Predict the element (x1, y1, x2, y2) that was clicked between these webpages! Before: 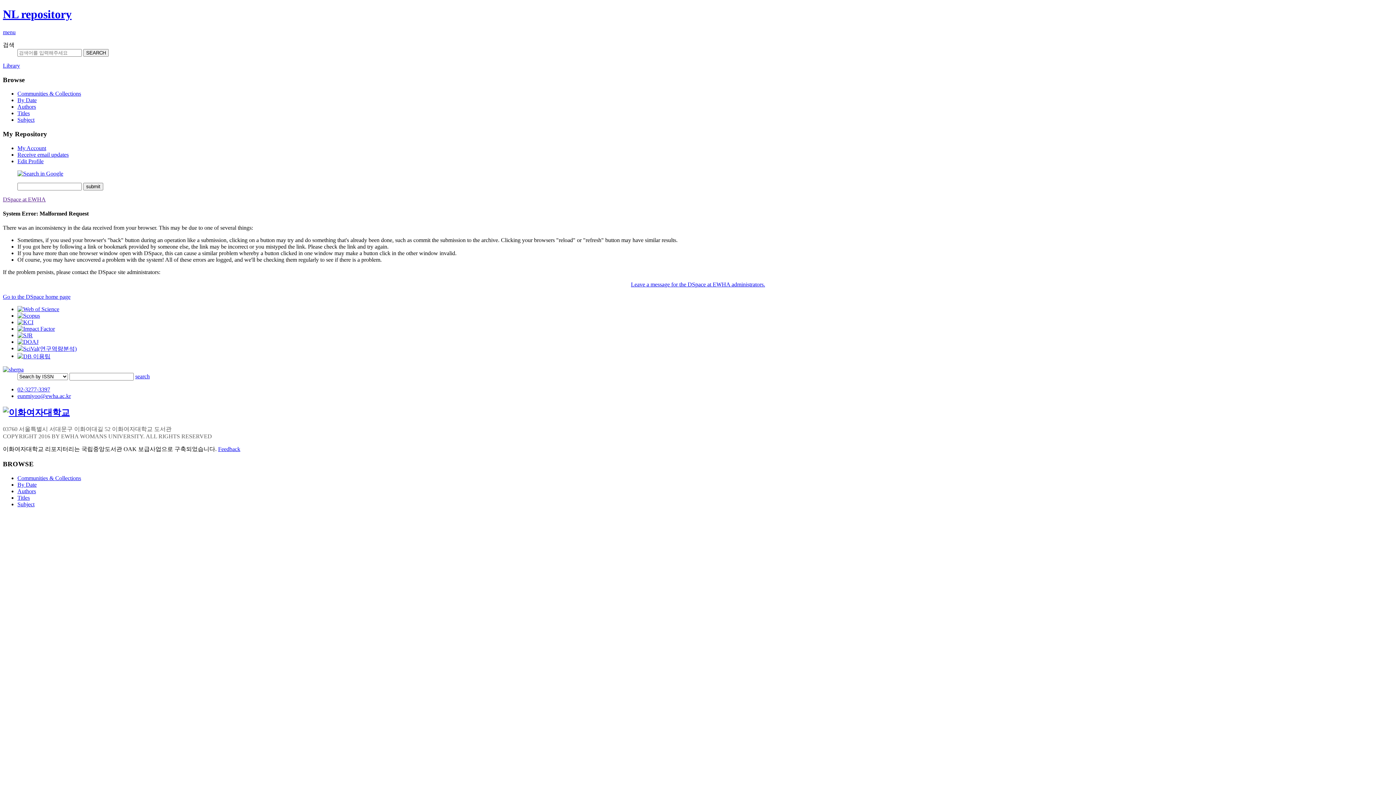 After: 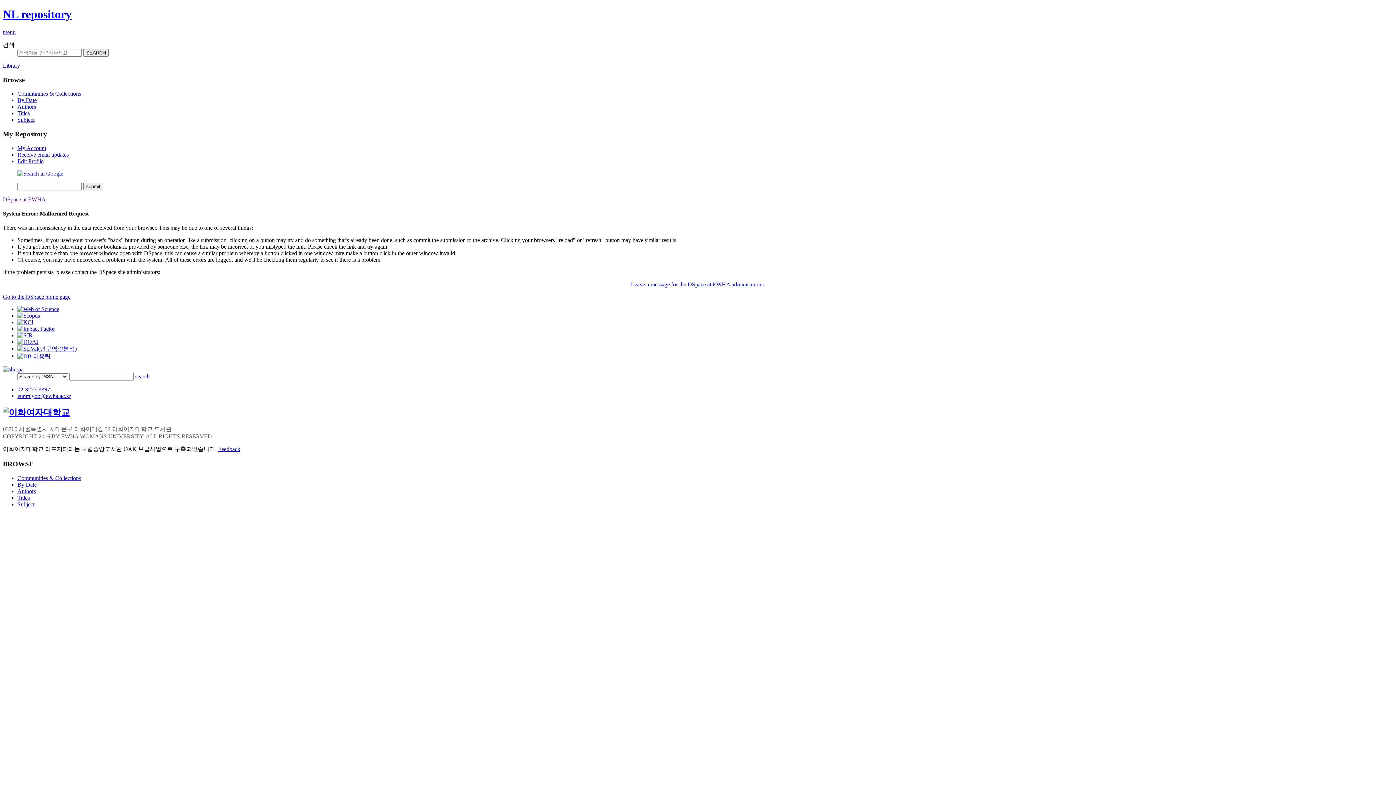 Action: bbox: (17, 110, 29, 116) label: Titles